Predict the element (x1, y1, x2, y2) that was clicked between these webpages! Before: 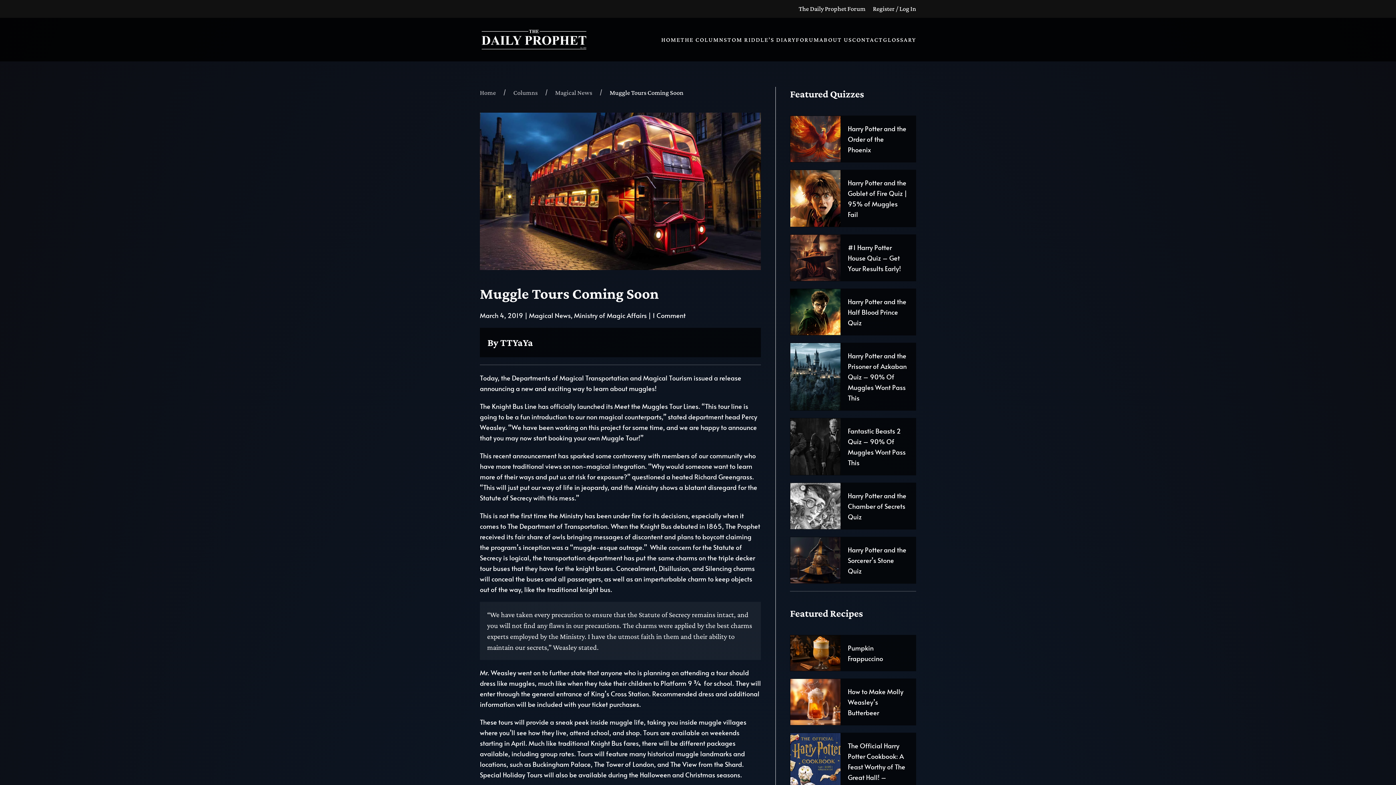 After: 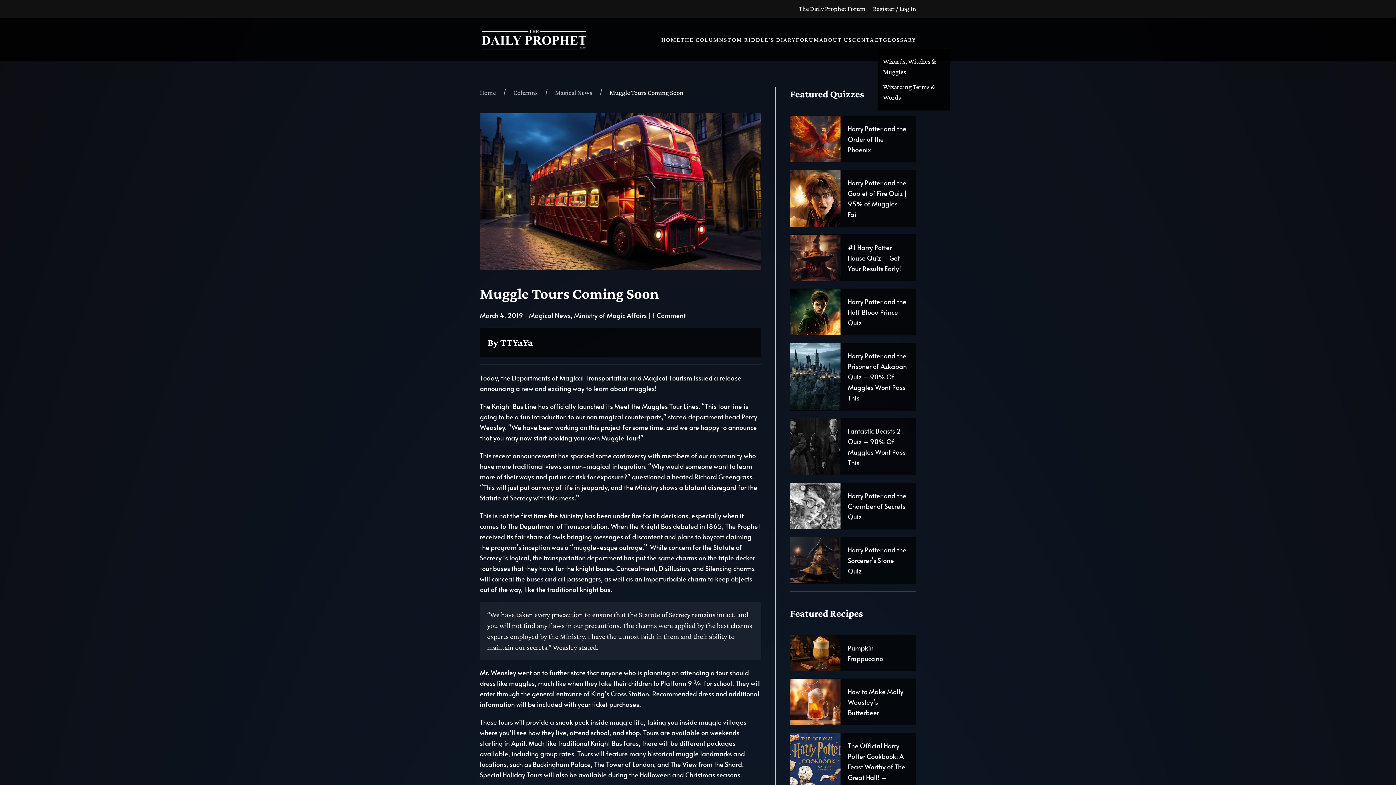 Action: label: GLOSSARY bbox: (883, 17, 916, 61)